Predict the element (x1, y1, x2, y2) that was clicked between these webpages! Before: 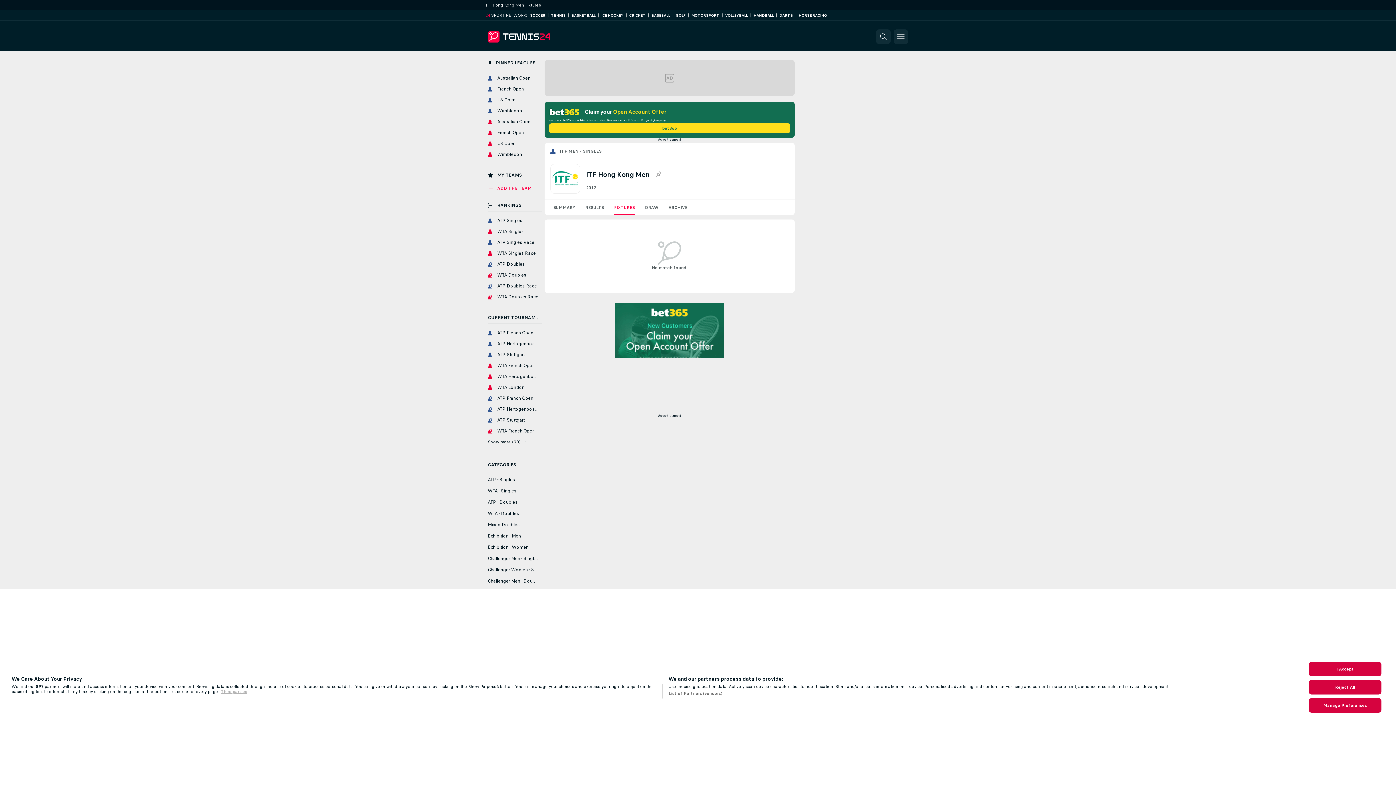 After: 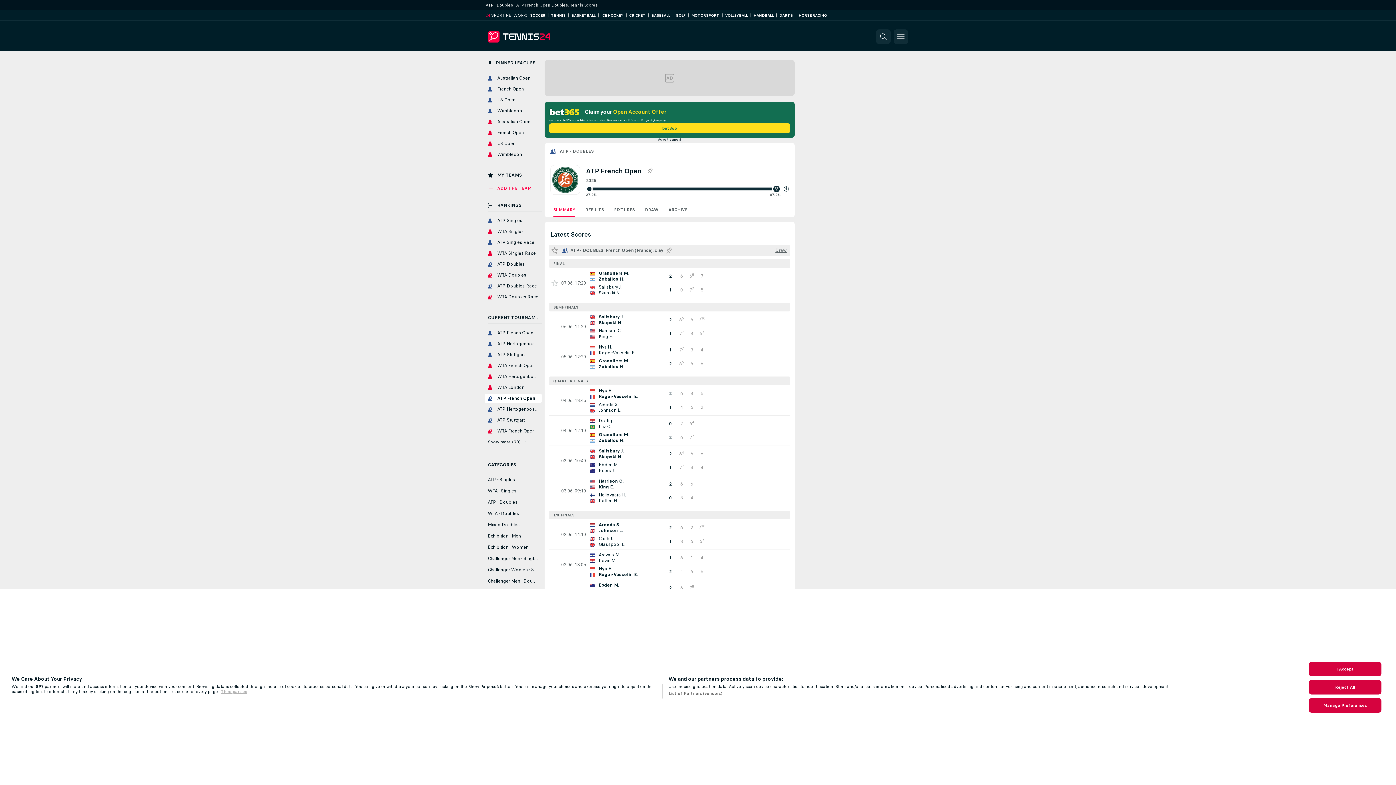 Action: bbox: (485, 394, 541, 403) label: ATP French Open